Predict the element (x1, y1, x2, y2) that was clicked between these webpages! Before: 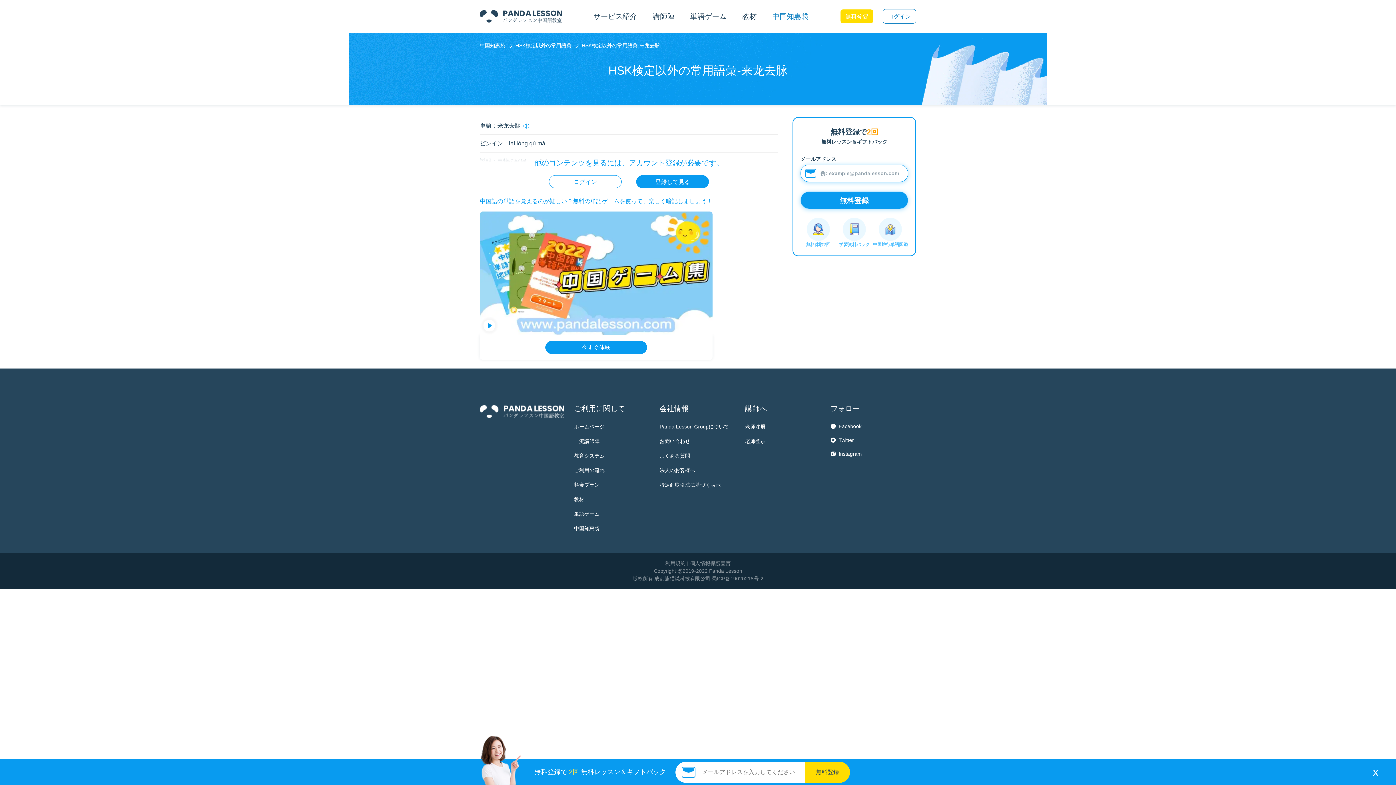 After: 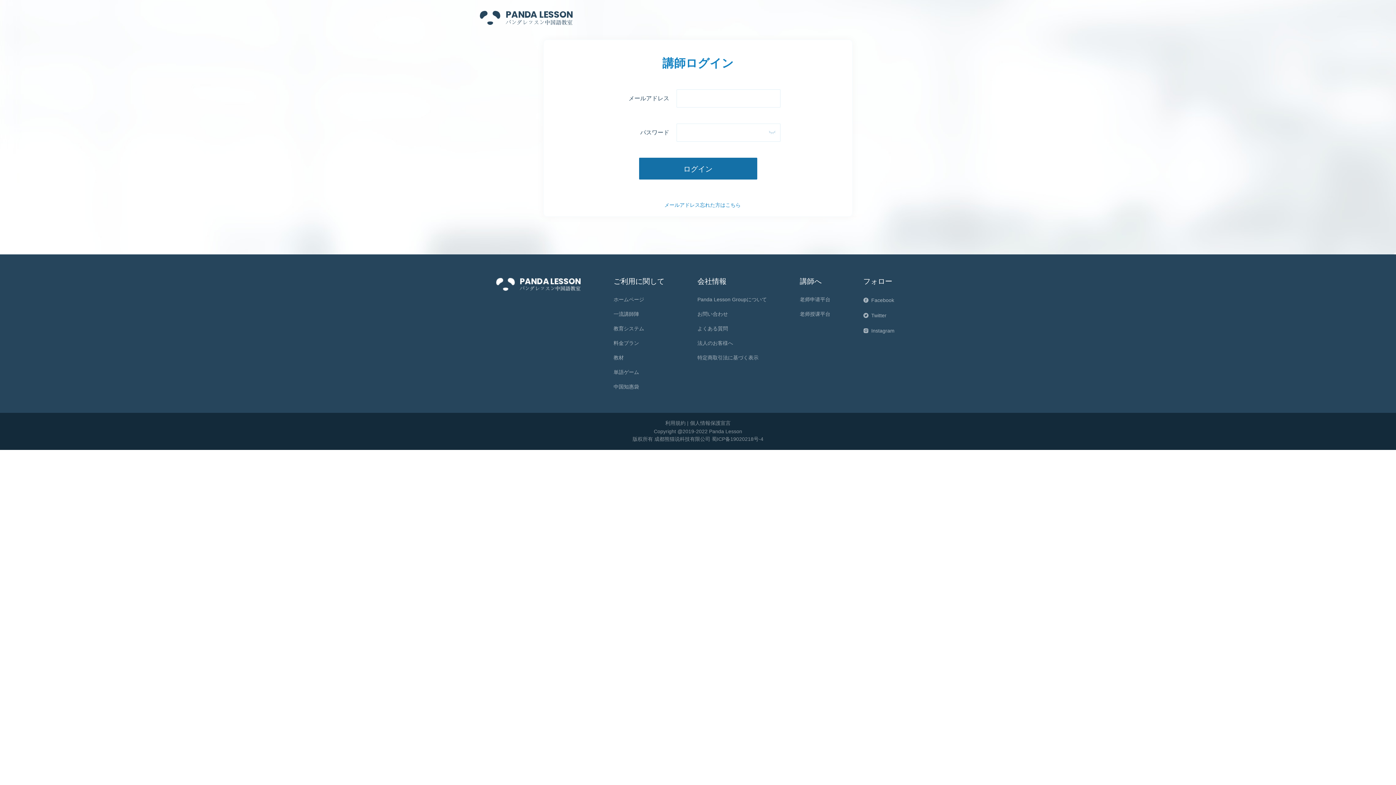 Action: label: 老师登录 bbox: (745, 438, 830, 444)